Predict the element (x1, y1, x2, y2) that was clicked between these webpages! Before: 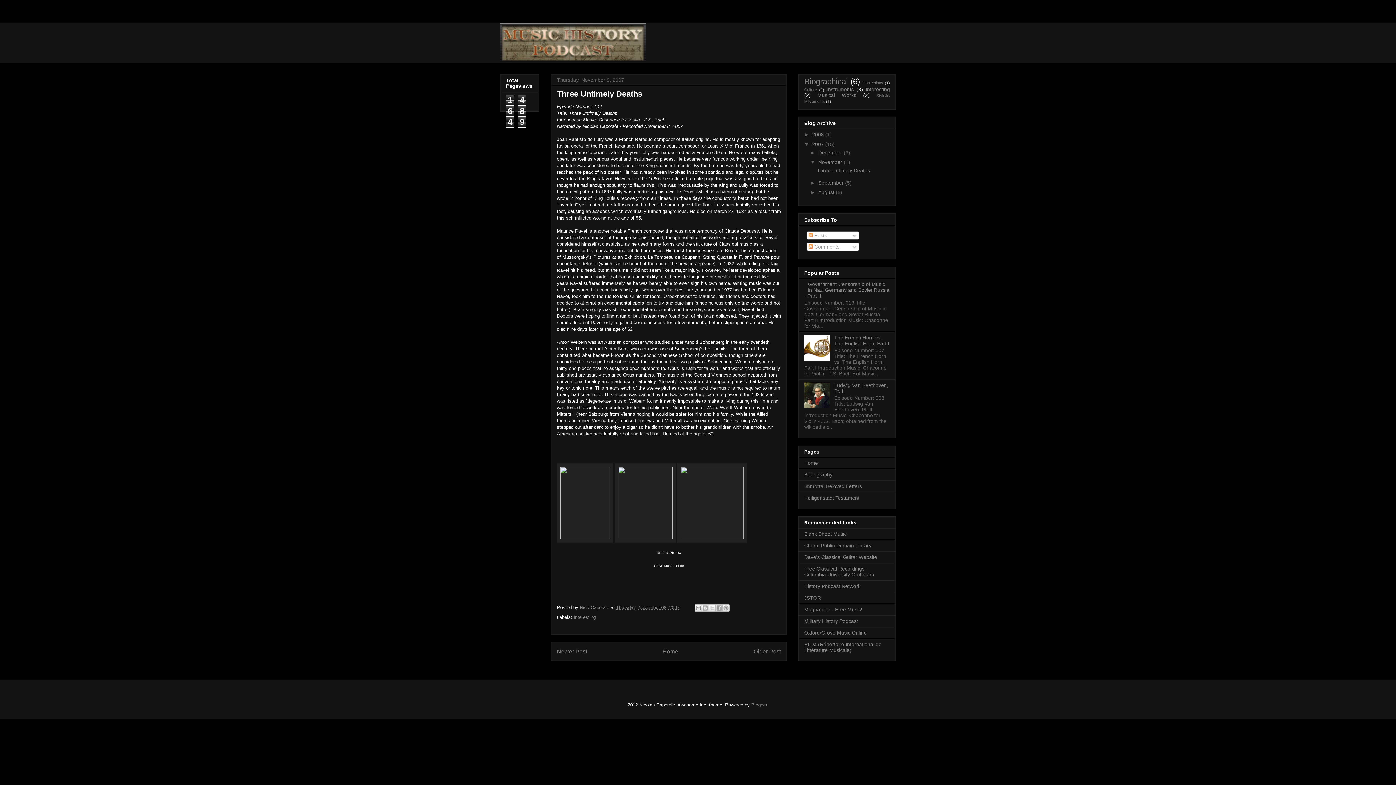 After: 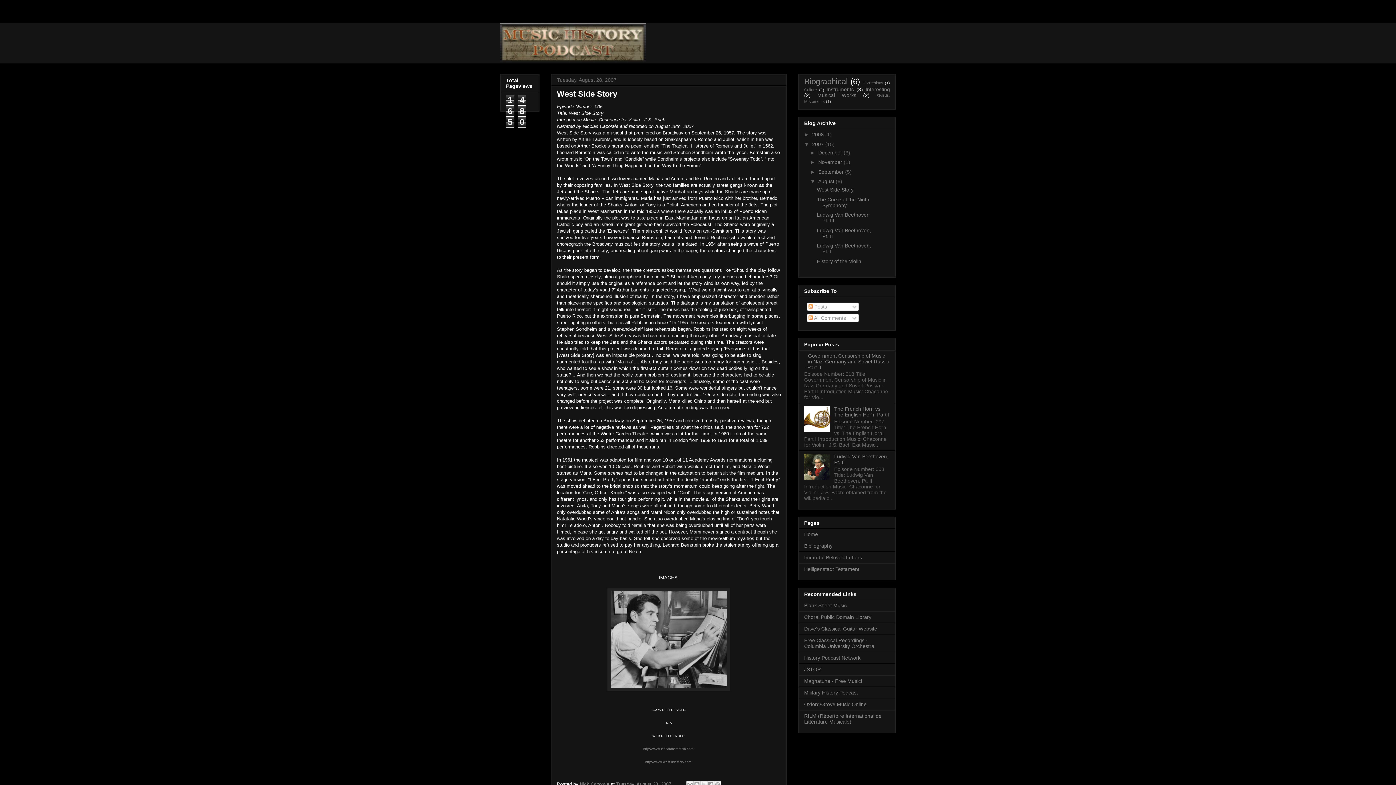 Action: label: August  bbox: (818, 189, 835, 195)